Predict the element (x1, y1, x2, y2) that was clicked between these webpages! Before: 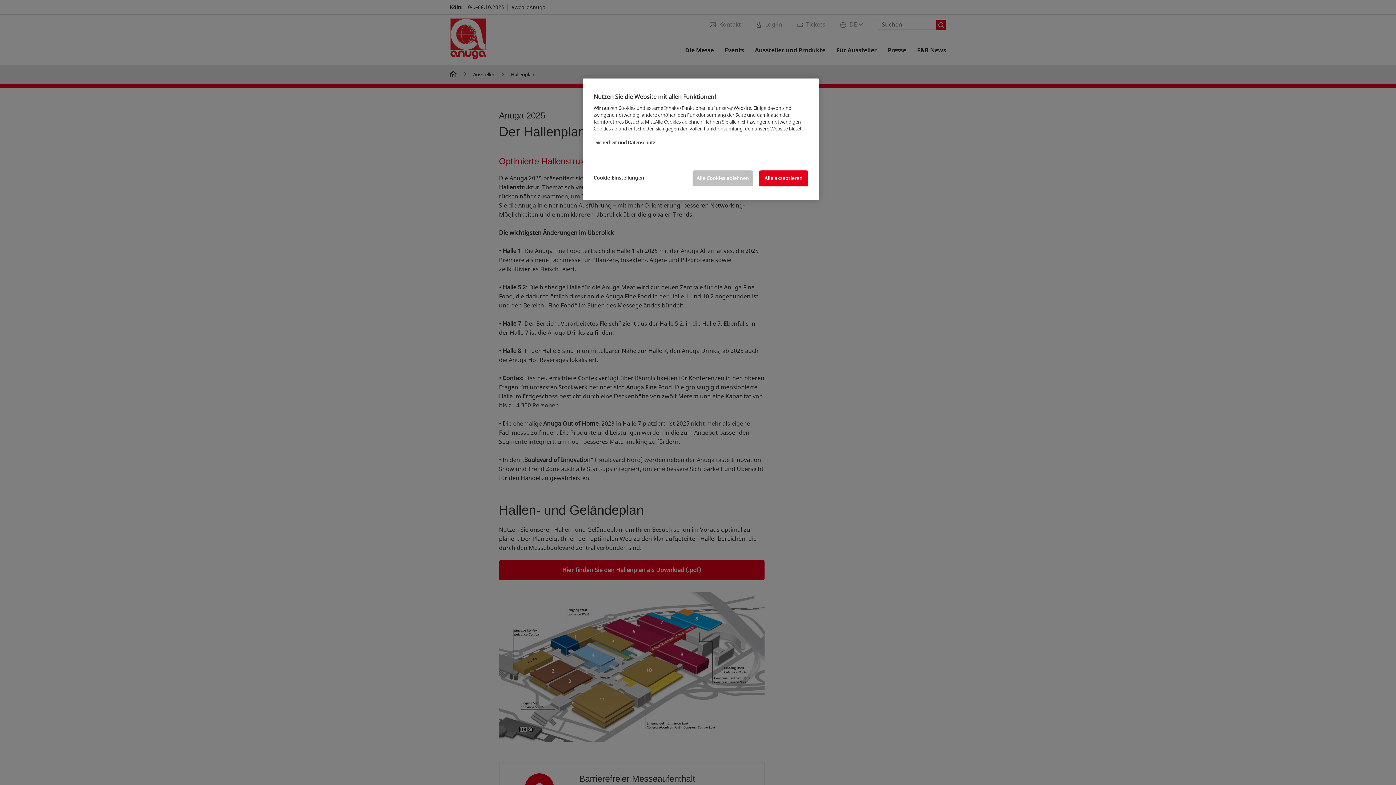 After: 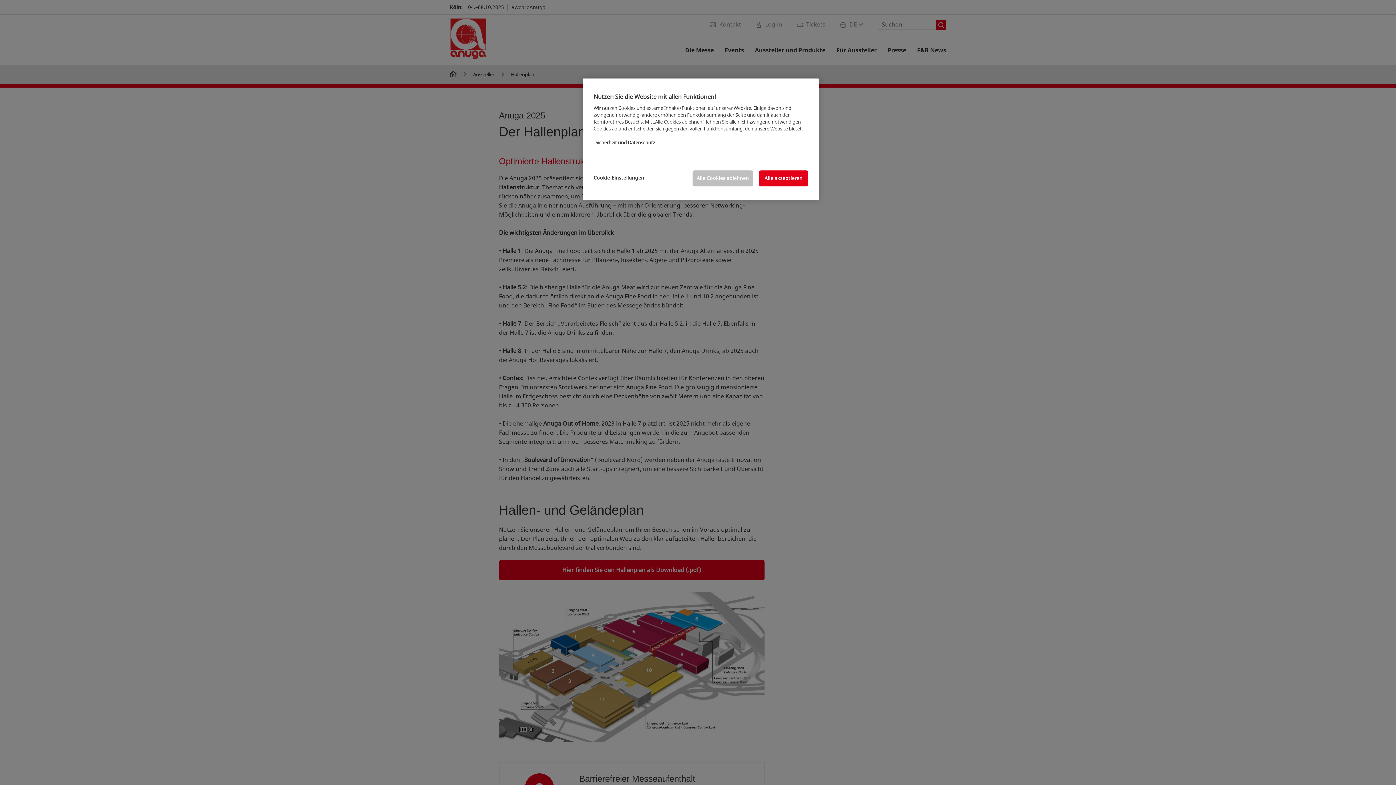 Action: bbox: (595, 139, 655, 146) label: Weitere Informationen zum Datenschutz, wird in neuer registerkarte geöffnet